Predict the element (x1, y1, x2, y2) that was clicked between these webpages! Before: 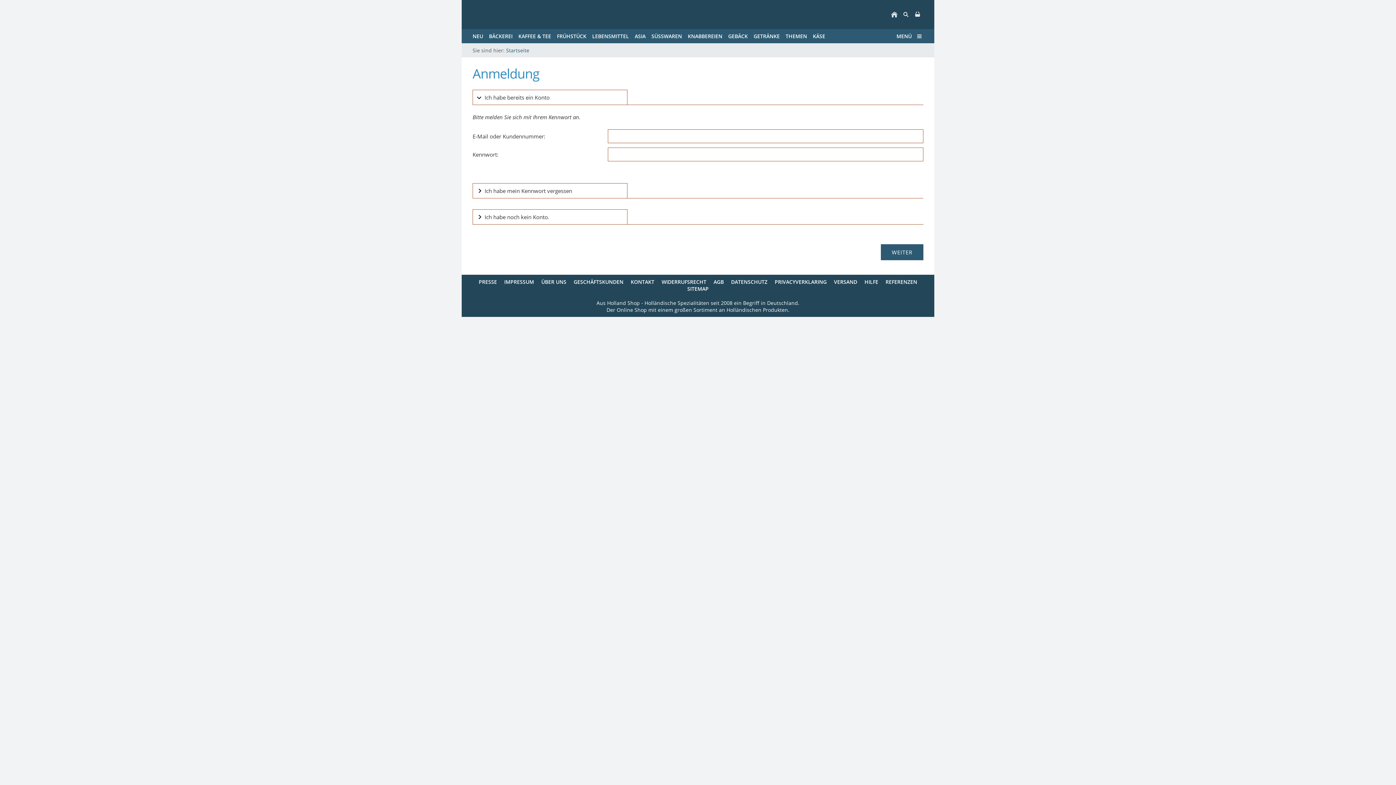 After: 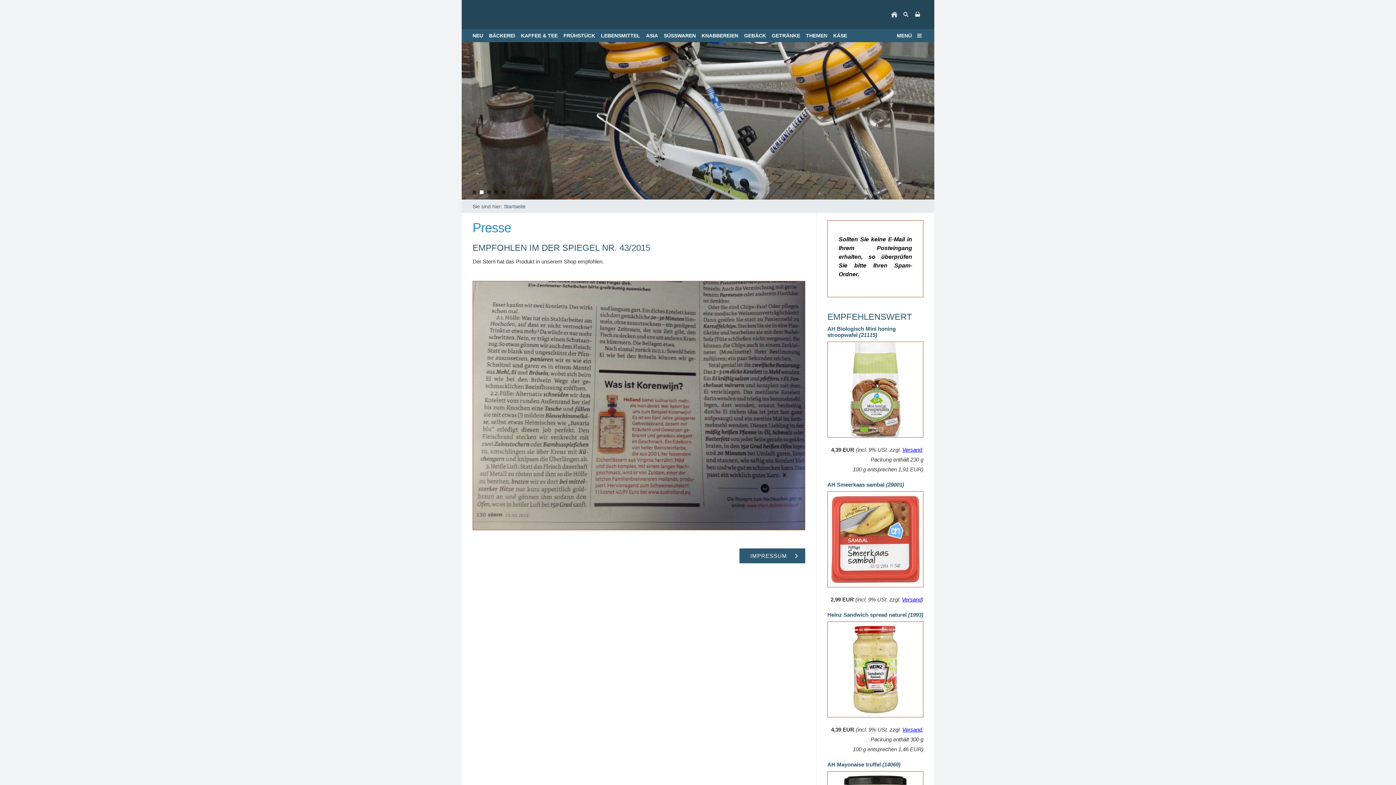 Action: bbox: (476, 278, 500, 285) label: PRESSE